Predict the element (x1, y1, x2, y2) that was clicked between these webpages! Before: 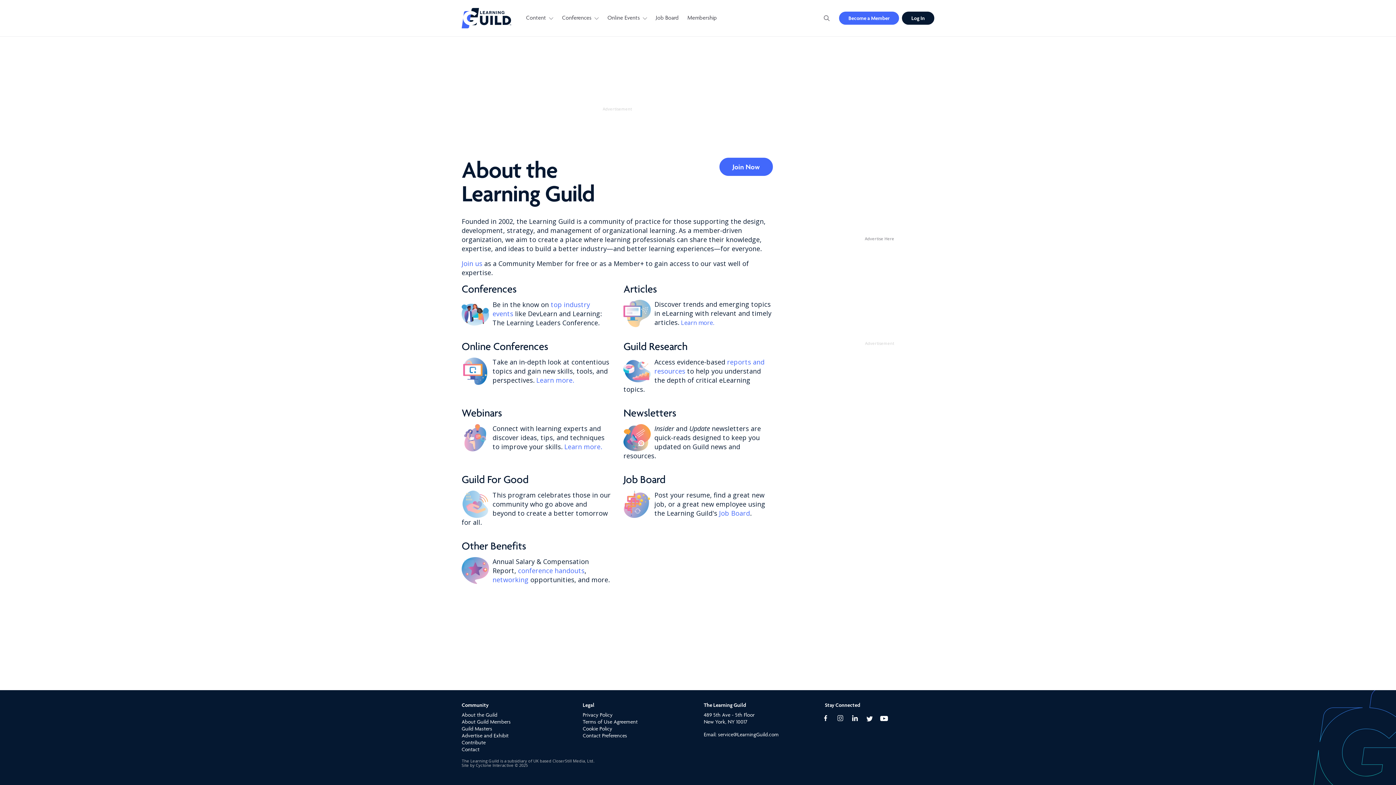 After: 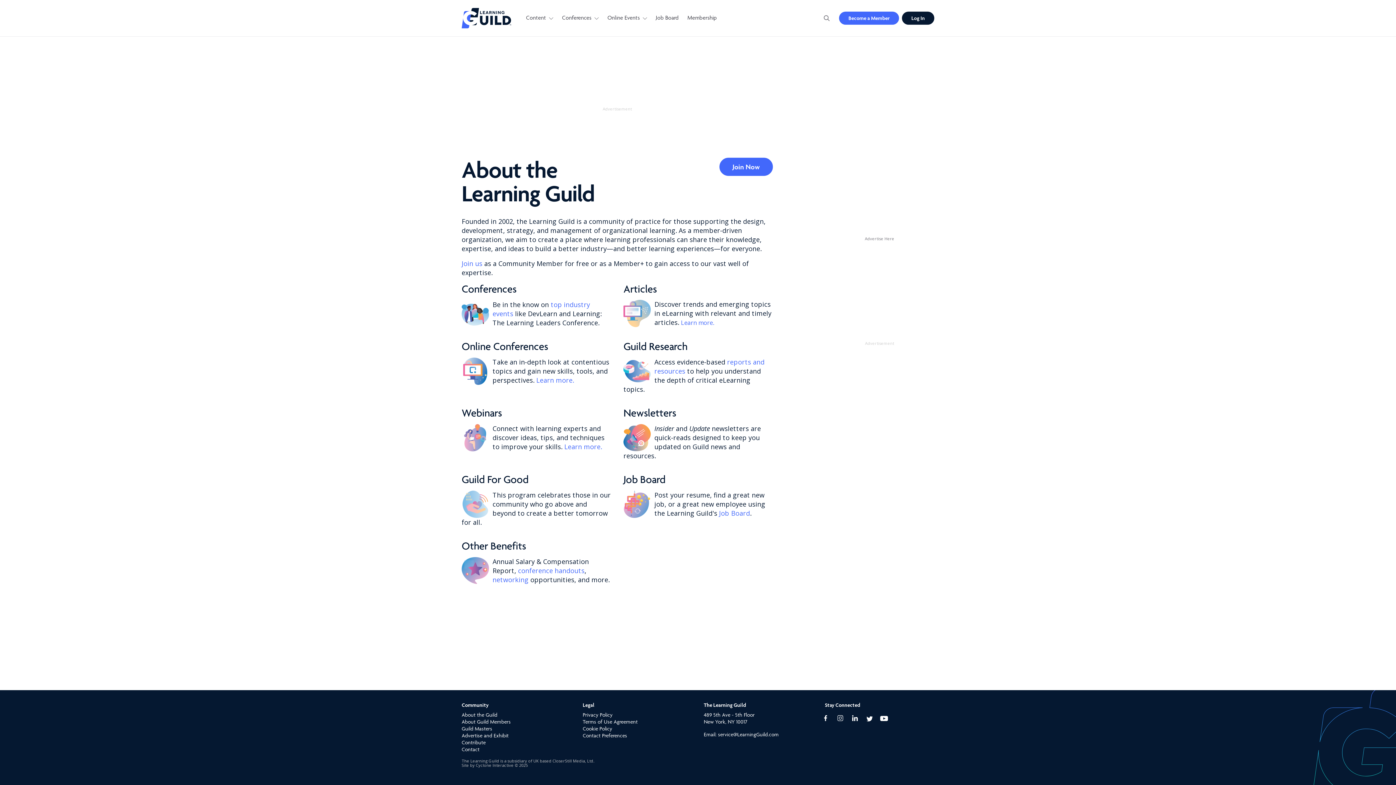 Action: bbox: (848, 714, 861, 721) label: Follow us on LinkedIn, opens a new window